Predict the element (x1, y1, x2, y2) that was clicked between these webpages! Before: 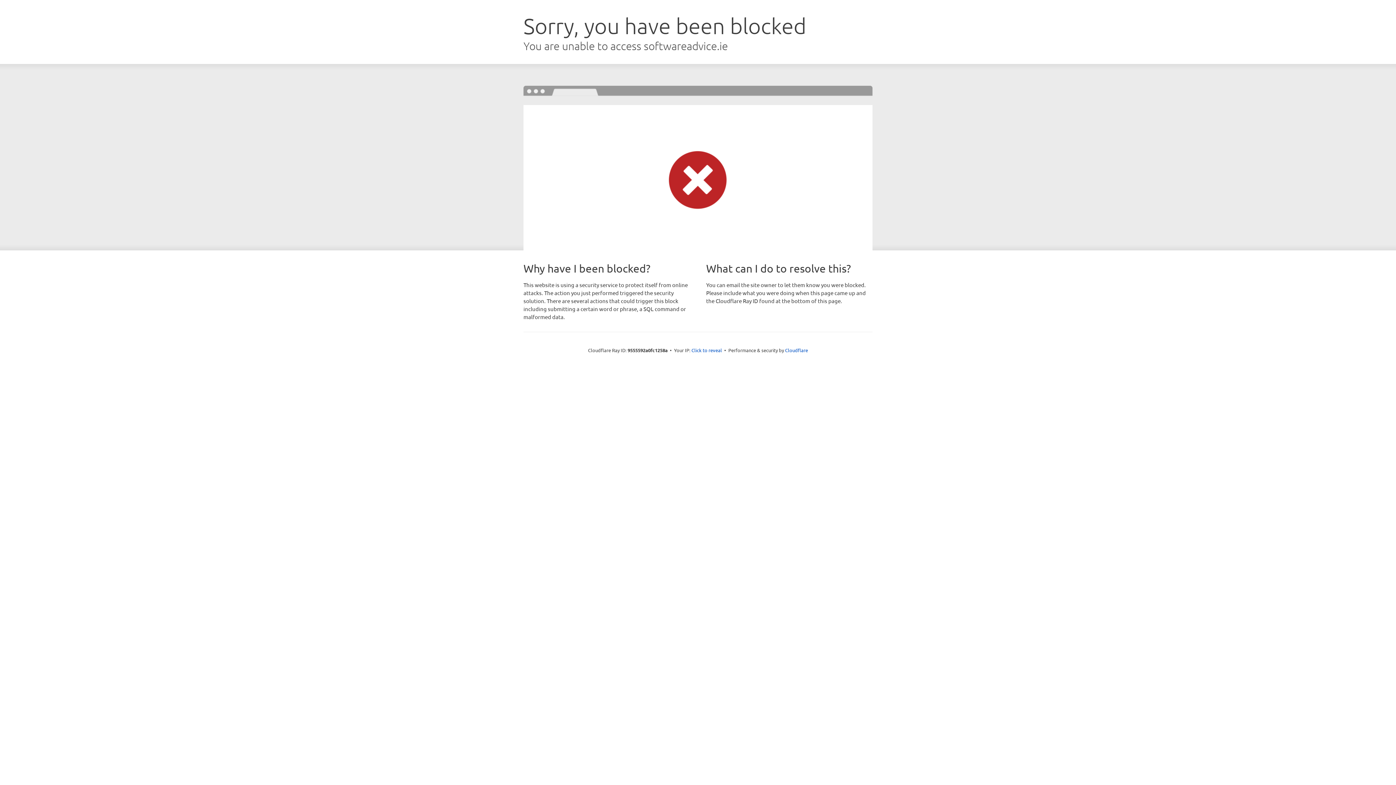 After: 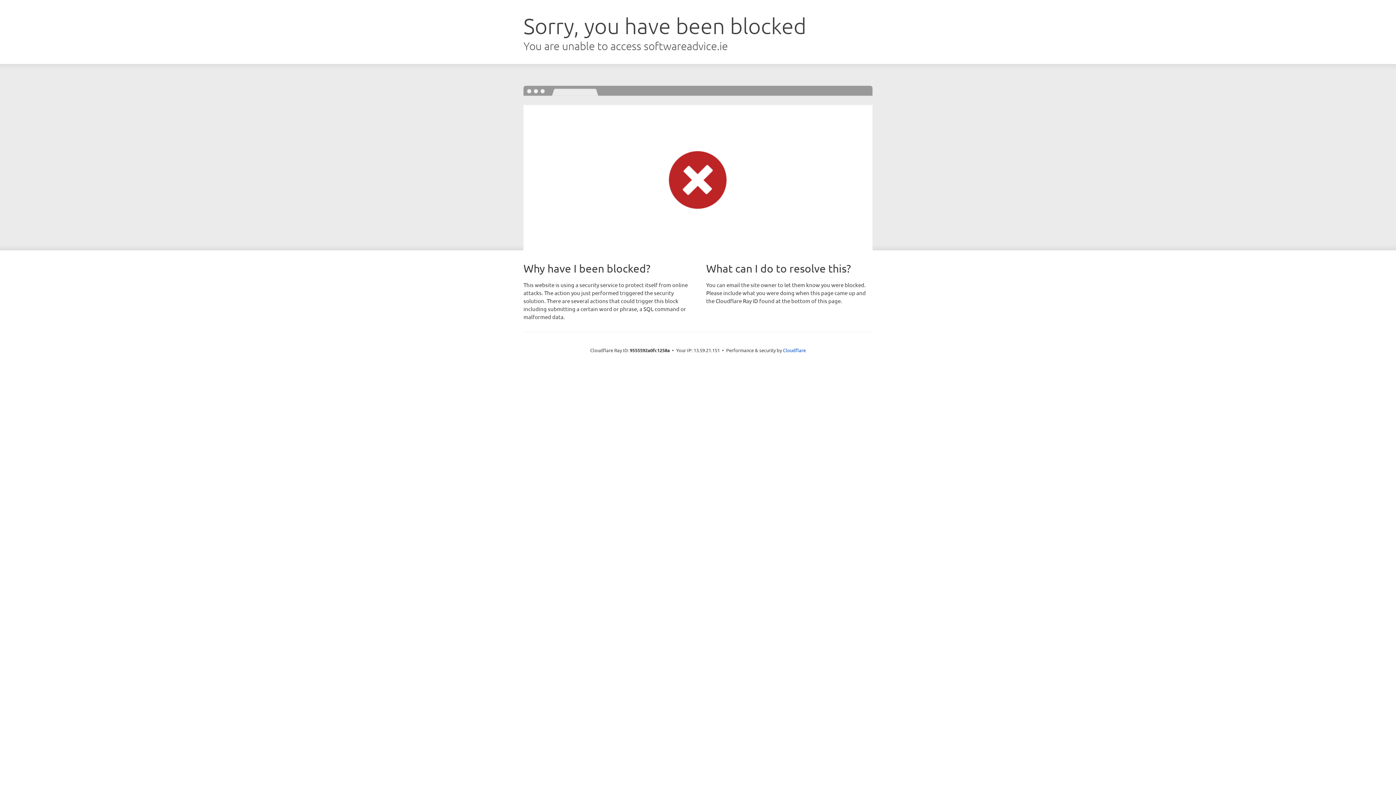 Action: label: Click to reveal bbox: (691, 346, 722, 353)